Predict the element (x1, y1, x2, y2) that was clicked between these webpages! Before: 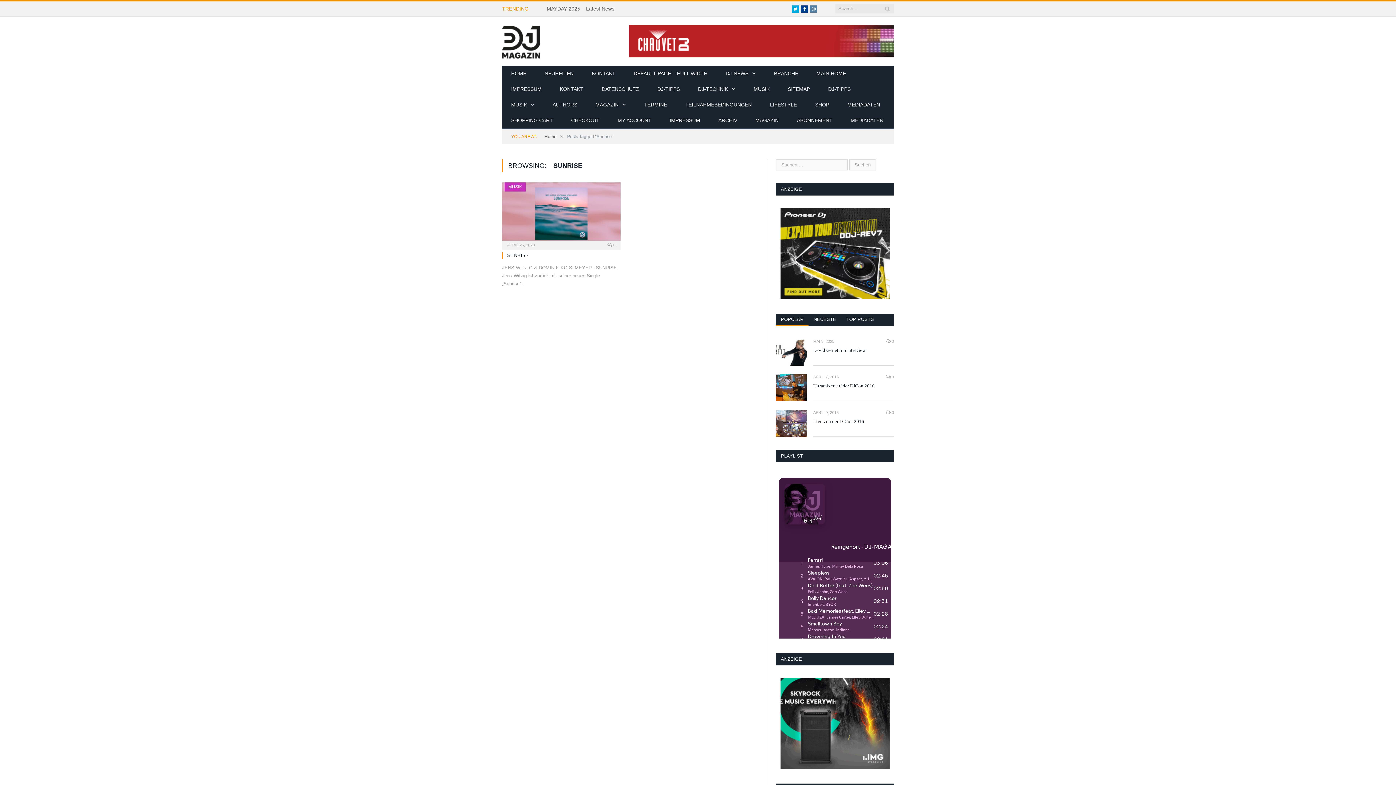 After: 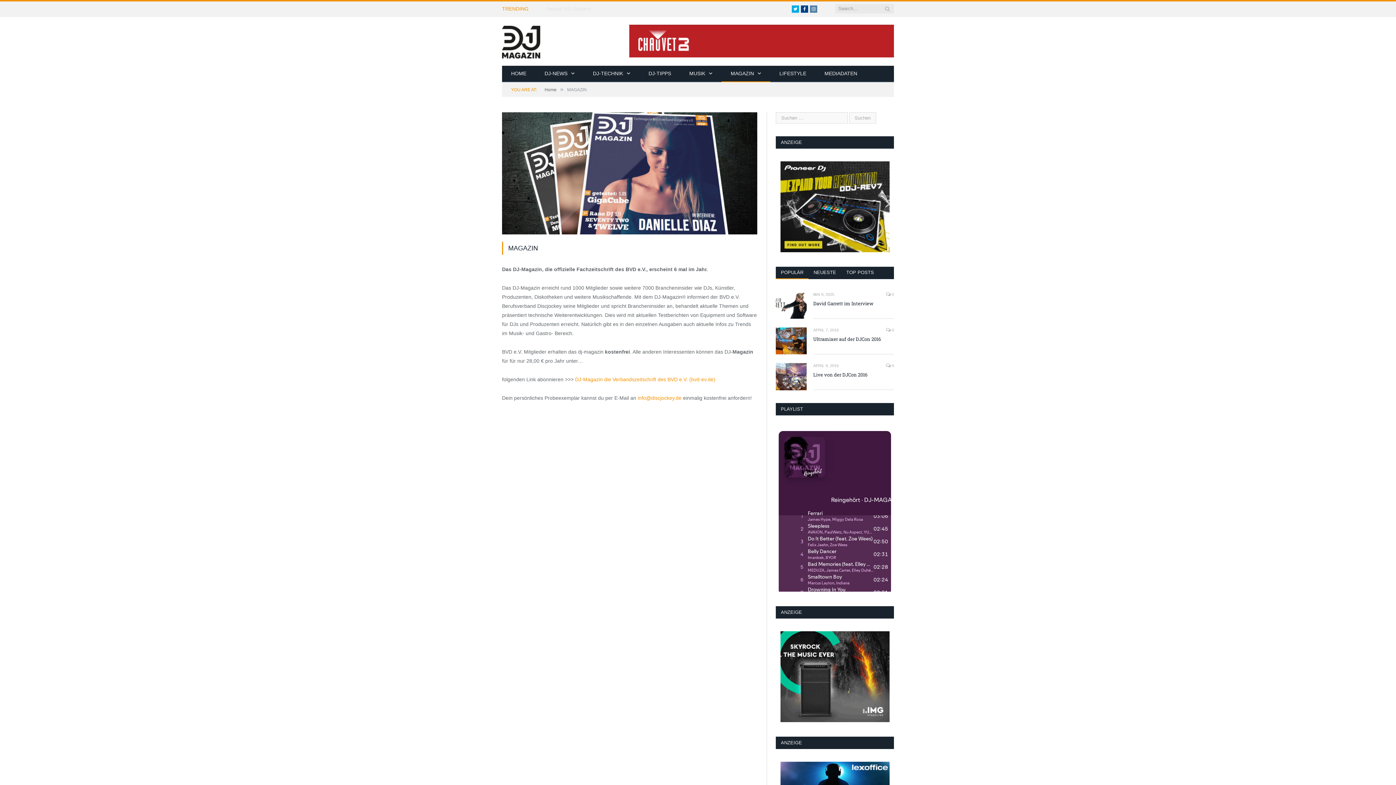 Action: label: MAGAZIN bbox: (586, 97, 635, 113)